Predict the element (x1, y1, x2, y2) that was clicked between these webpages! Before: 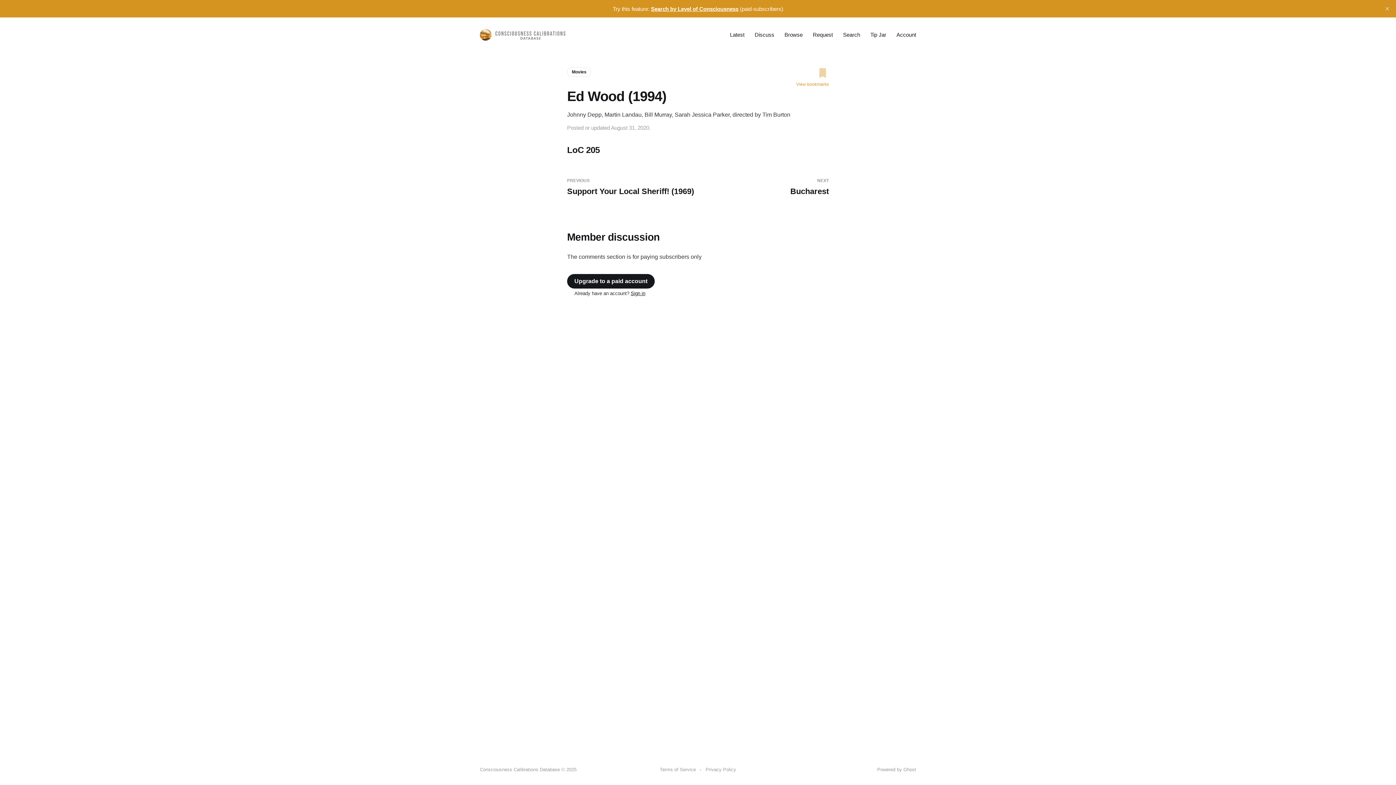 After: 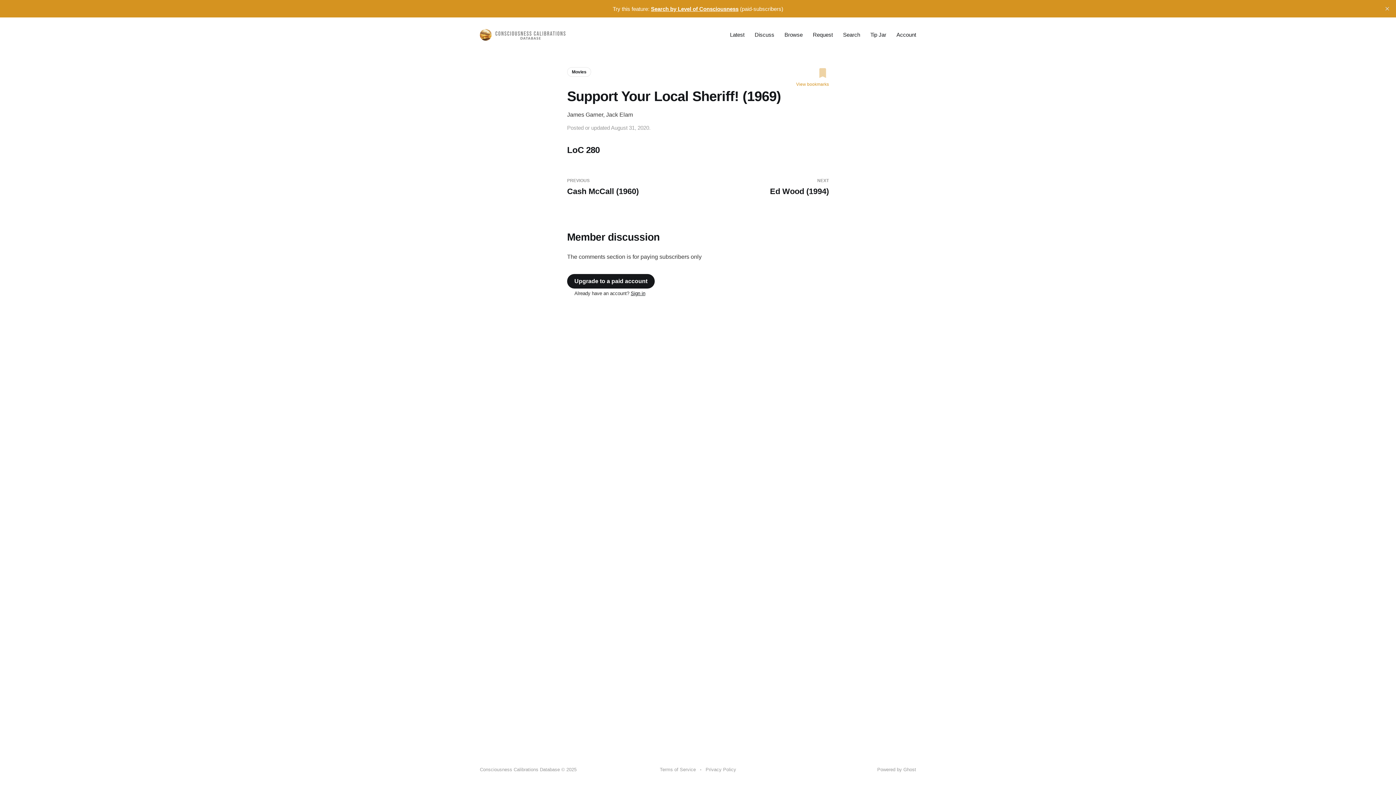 Action: bbox: (567, 178, 698, 195) label: PREVIOUS
Support Your Local Sheriff! (1969)